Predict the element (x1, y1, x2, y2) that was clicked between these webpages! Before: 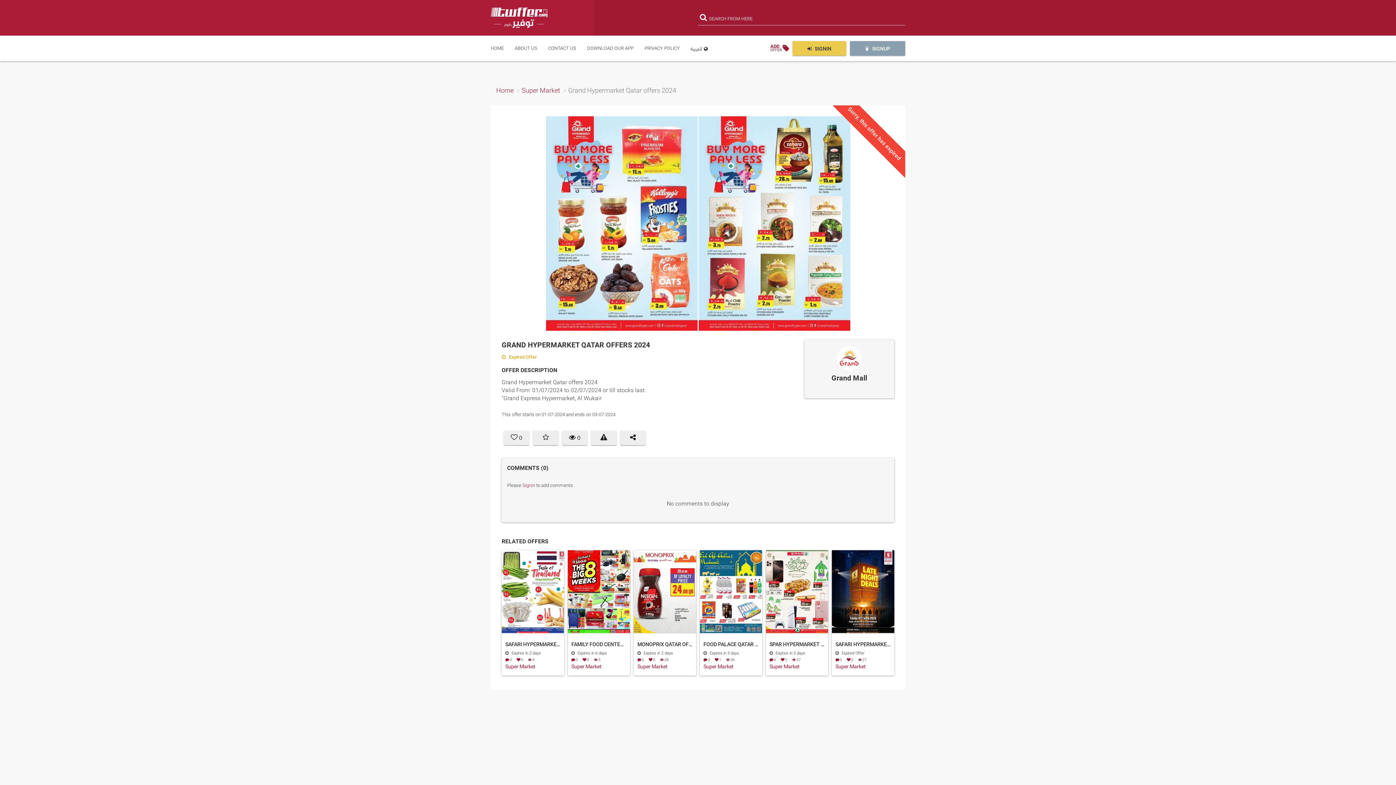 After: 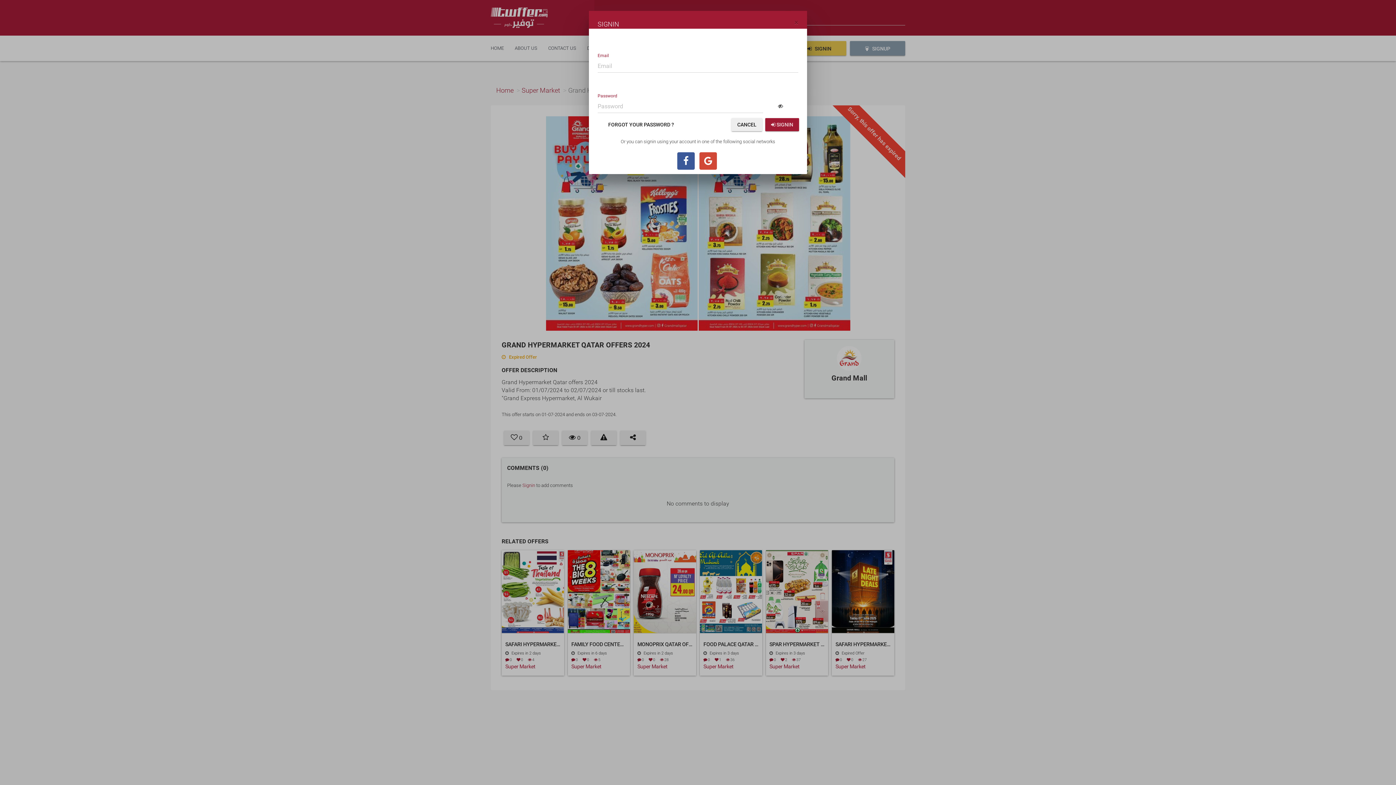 Action: bbox: (522, 482, 535, 488) label: Signin